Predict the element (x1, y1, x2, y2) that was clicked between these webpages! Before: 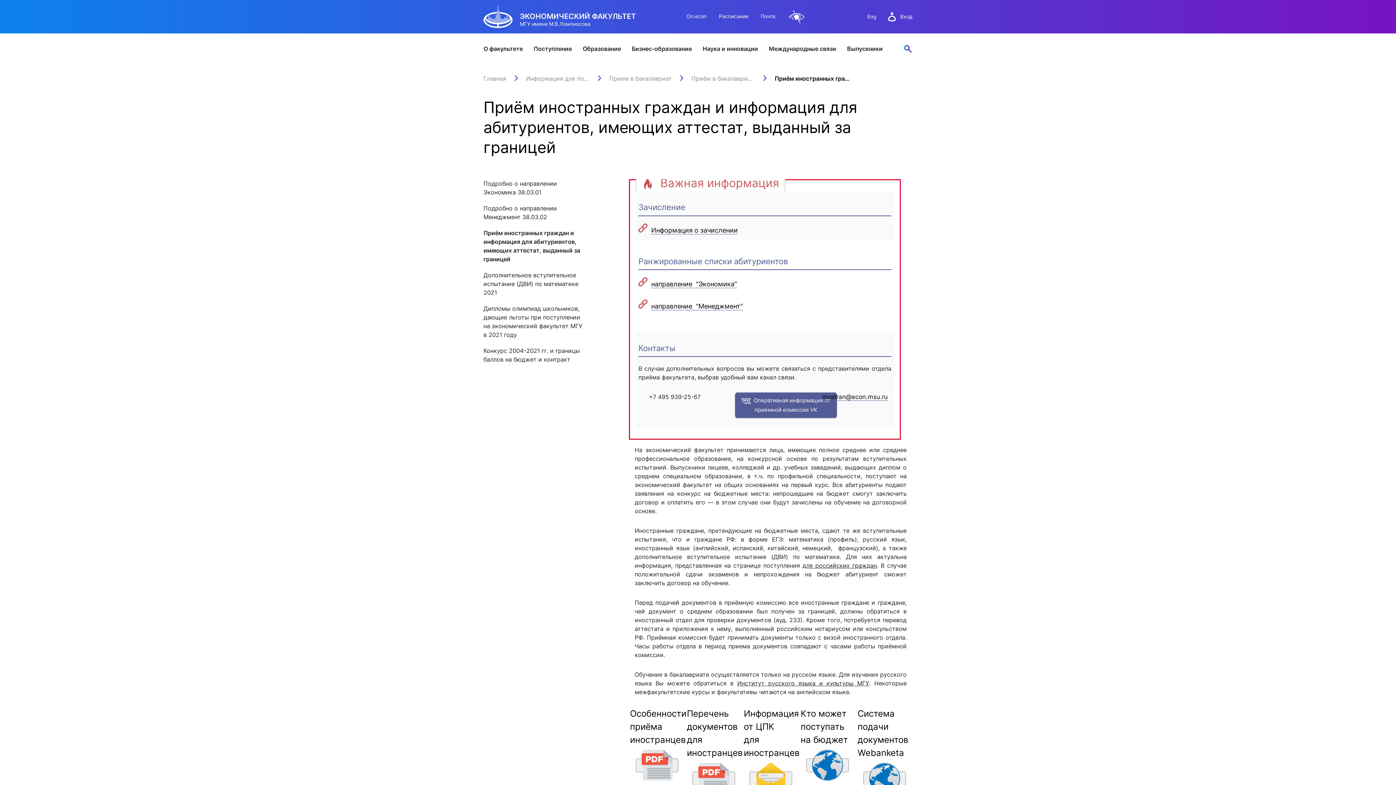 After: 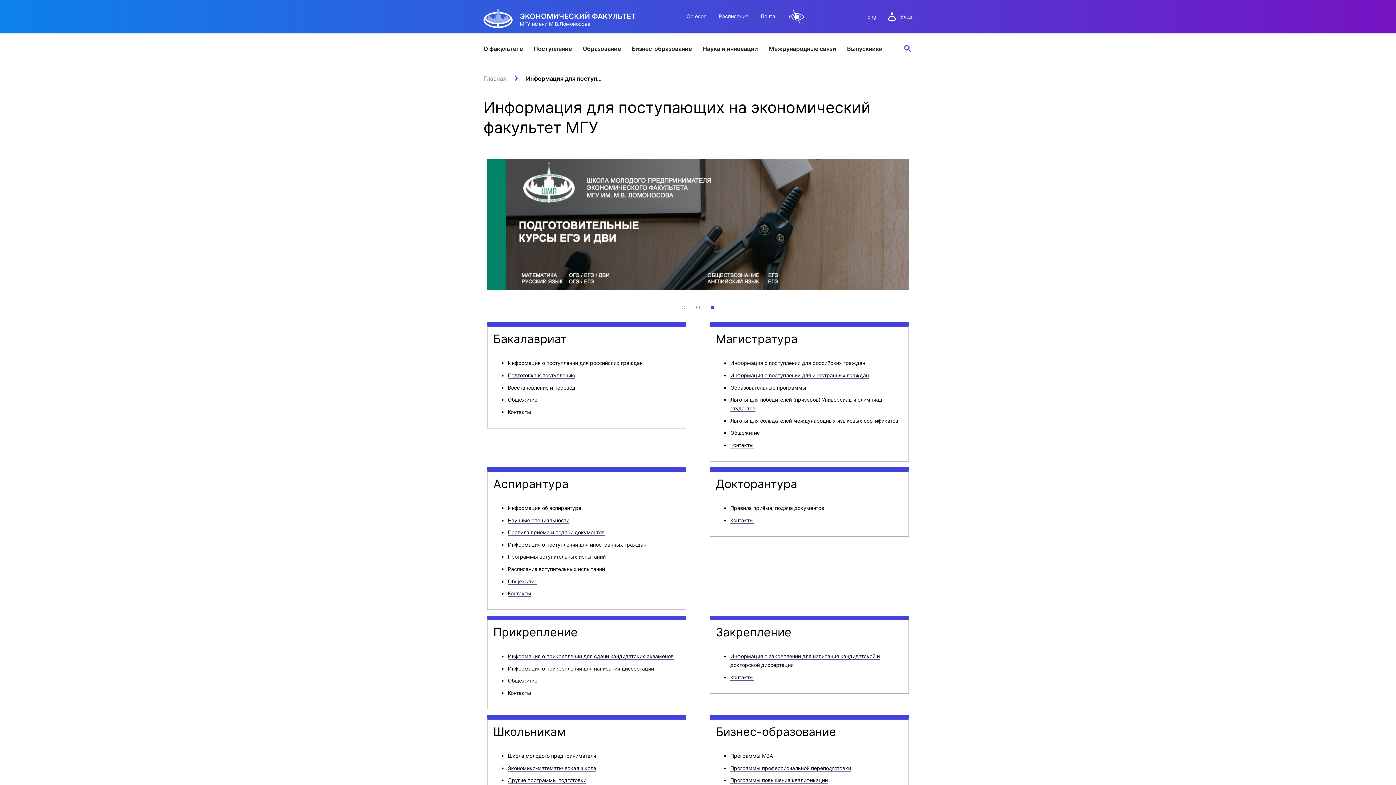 Action: bbox: (533, 45, 572, 52) label: Поступление